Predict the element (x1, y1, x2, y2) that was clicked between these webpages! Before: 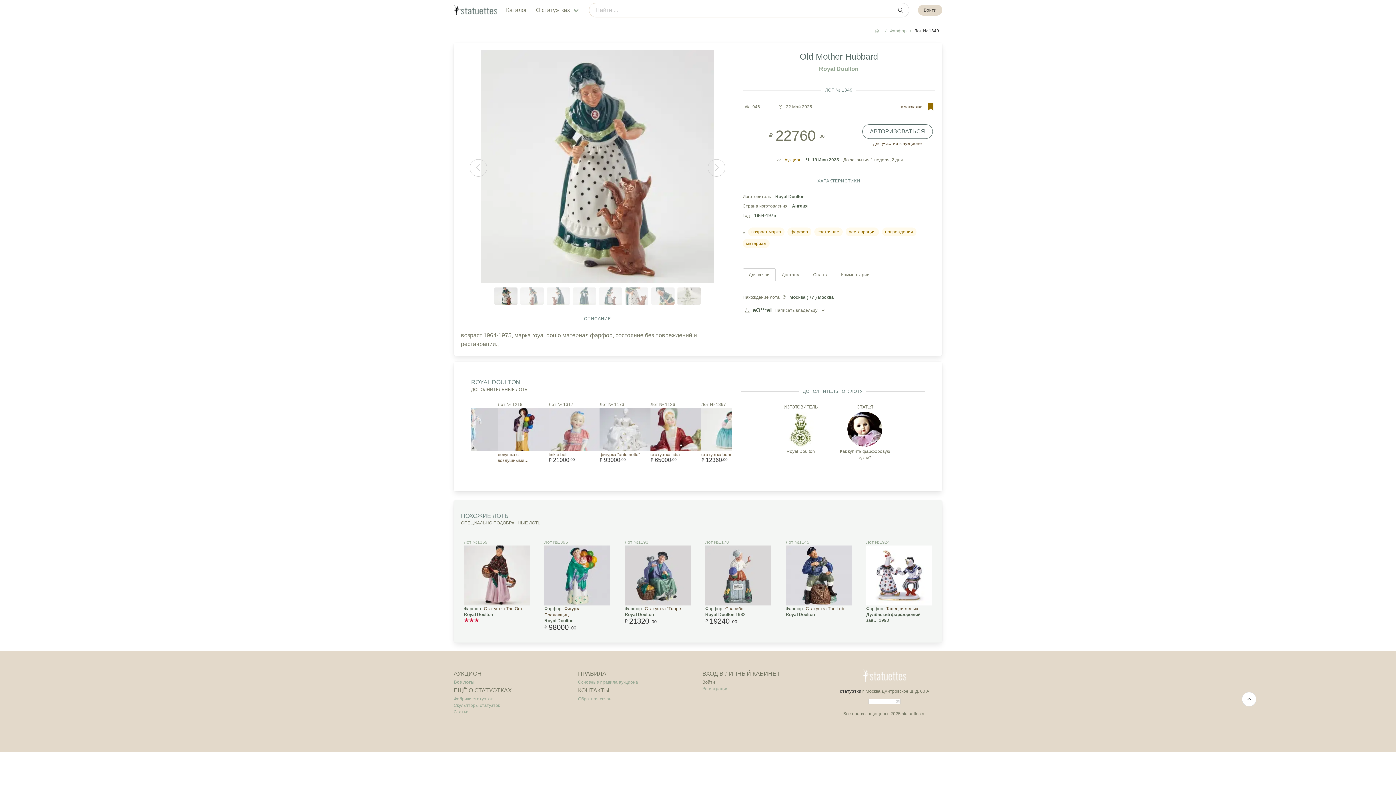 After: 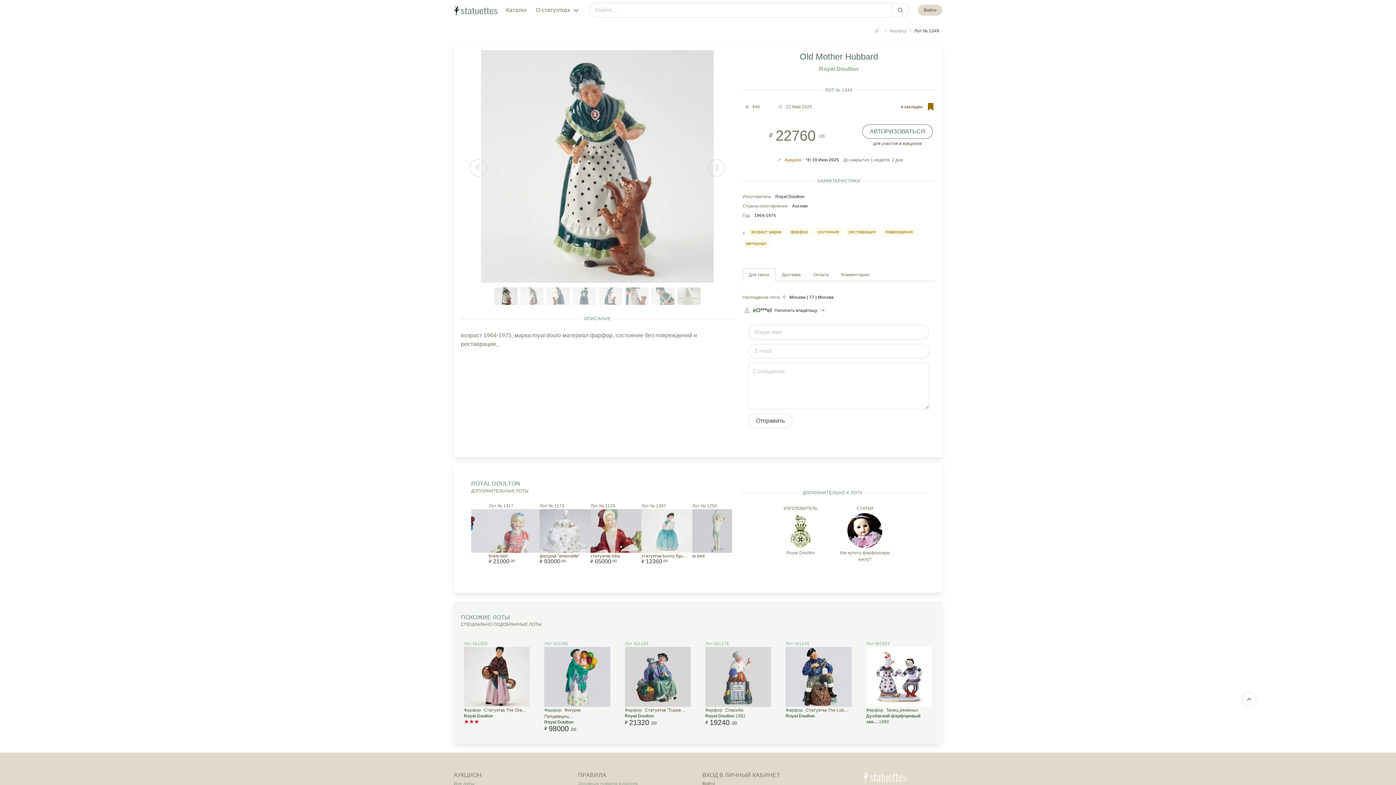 Action: bbox: (774, 306, 827, 314) label: Написать владельцу